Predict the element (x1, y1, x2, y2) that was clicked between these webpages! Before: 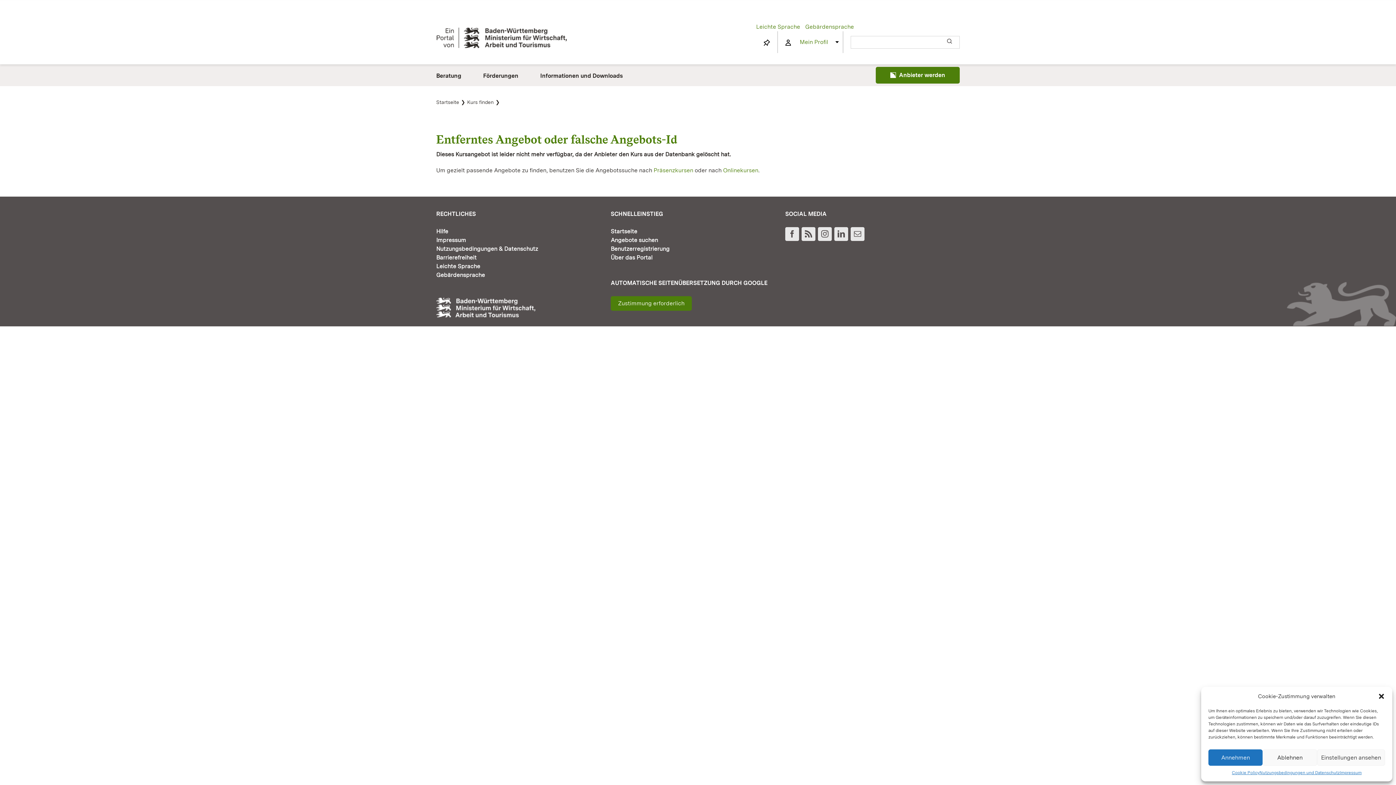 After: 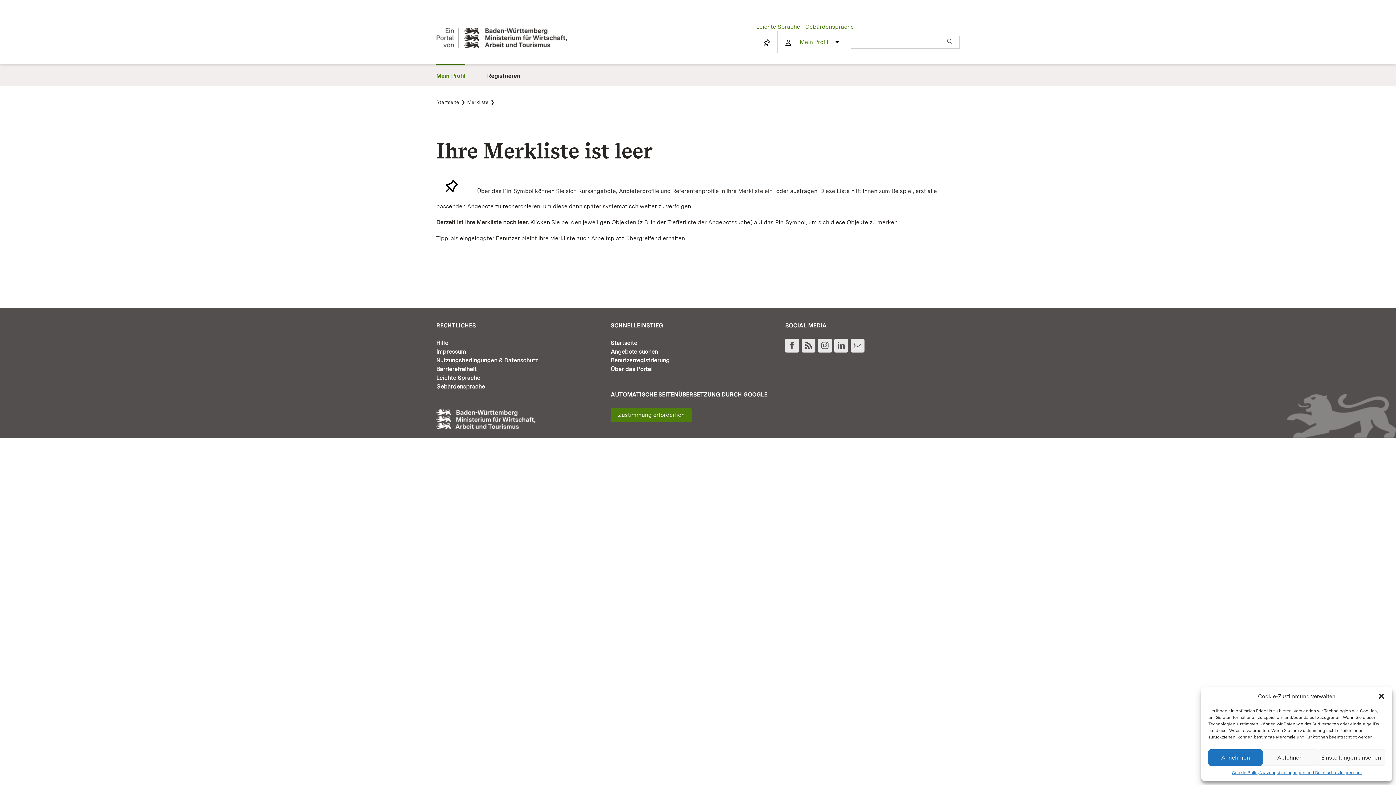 Action: label: Link to https://www.fortbildung-bw.de/wbInternal/mein-profil/merkliste/ bbox: (759, 35, 774, 50)